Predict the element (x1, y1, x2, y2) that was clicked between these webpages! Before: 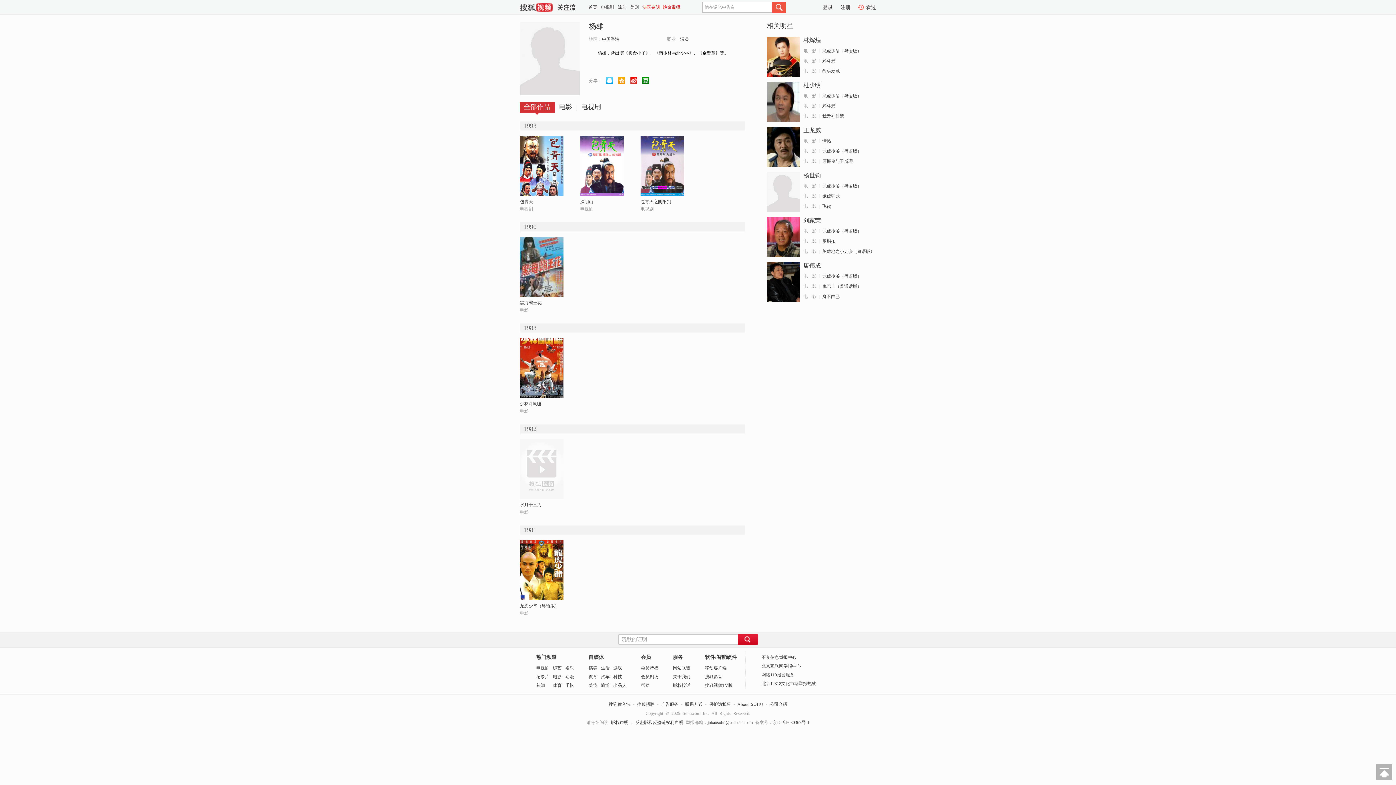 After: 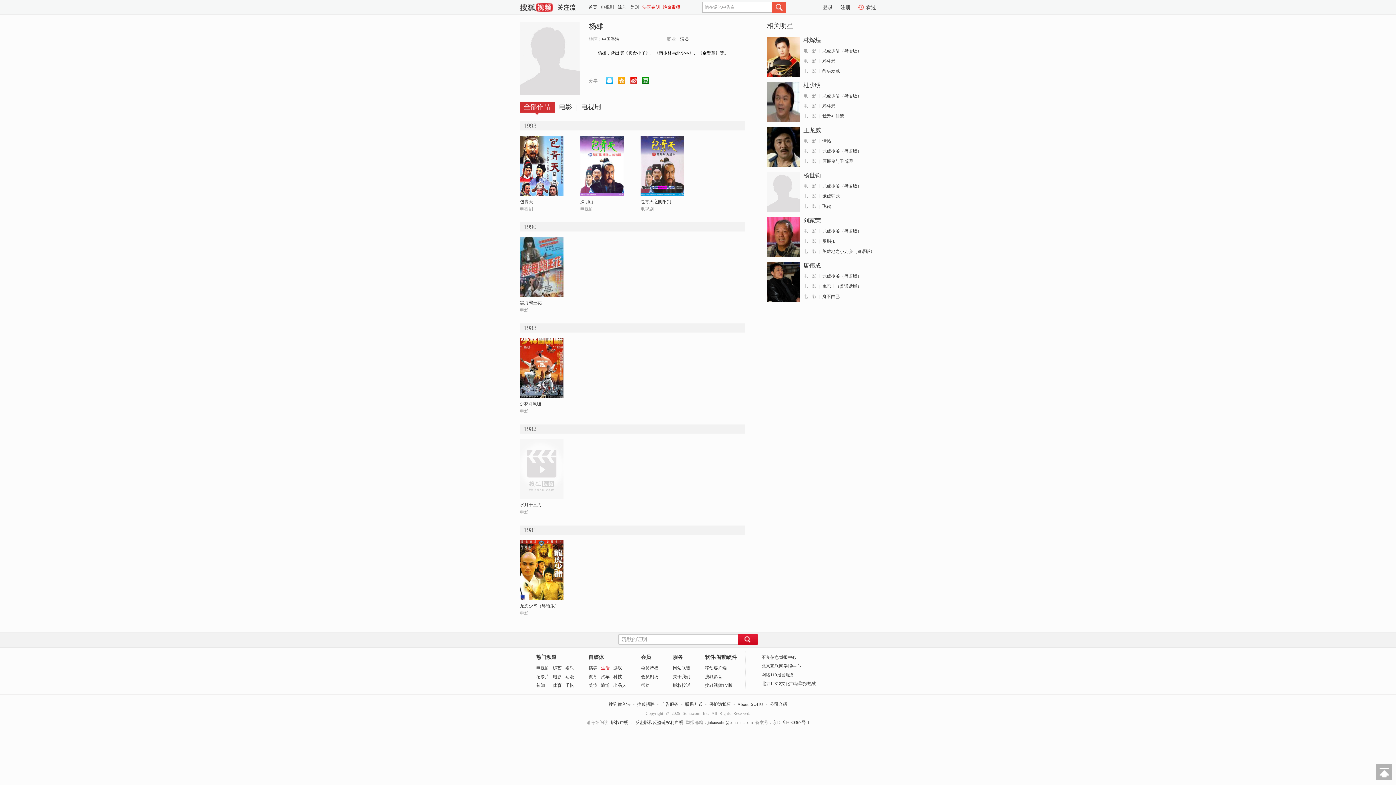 Action: bbox: (601, 665, 609, 670) label: 生活